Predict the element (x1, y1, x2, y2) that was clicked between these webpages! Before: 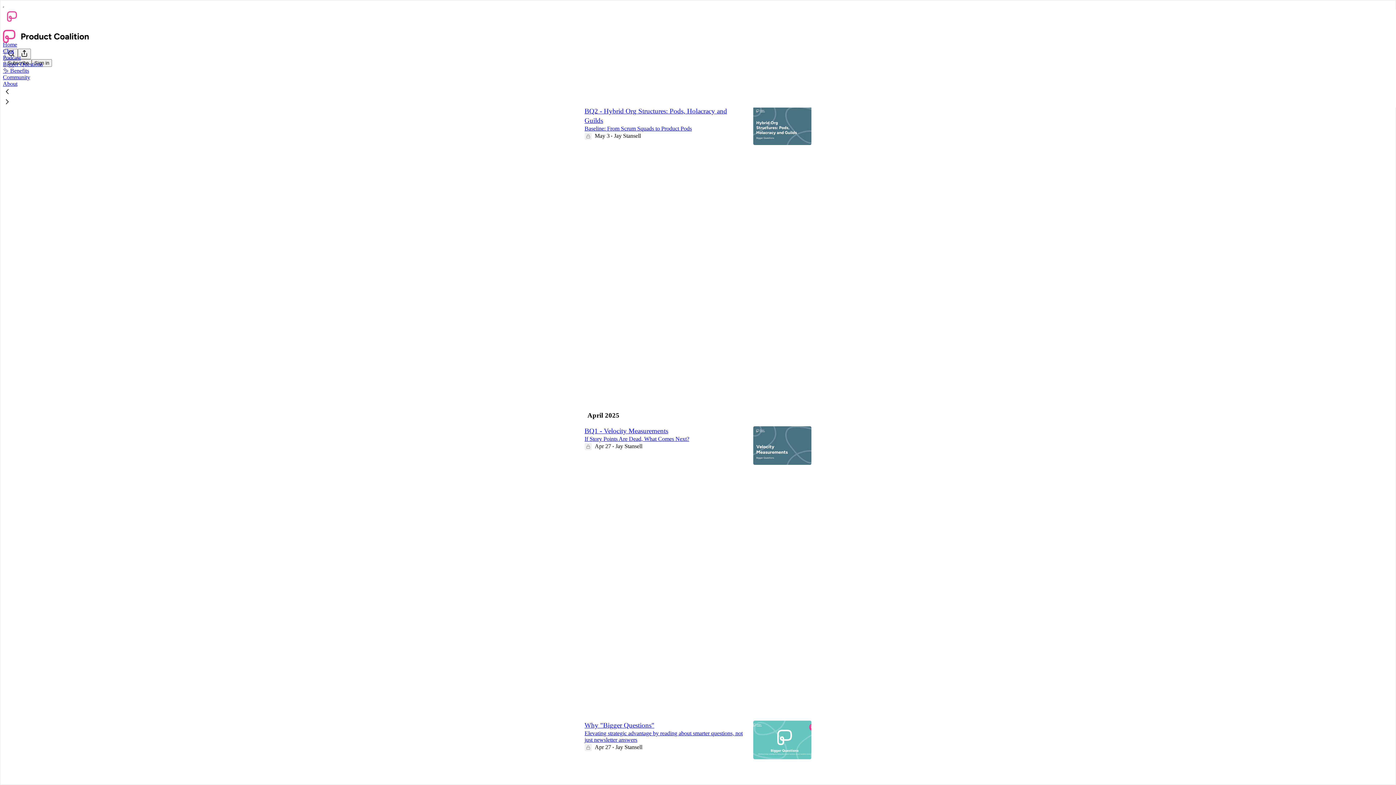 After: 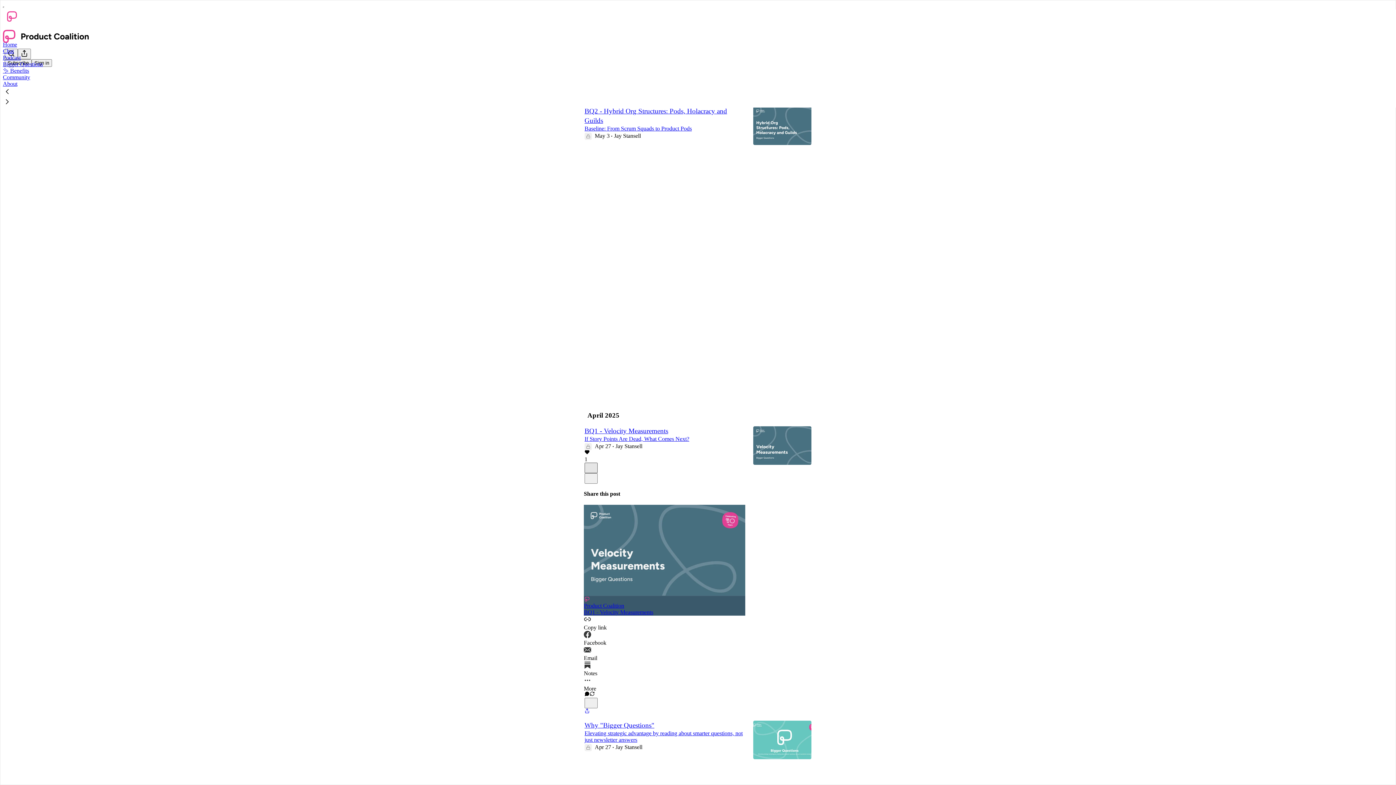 Action: bbox: (584, 462, 597, 473) label: X